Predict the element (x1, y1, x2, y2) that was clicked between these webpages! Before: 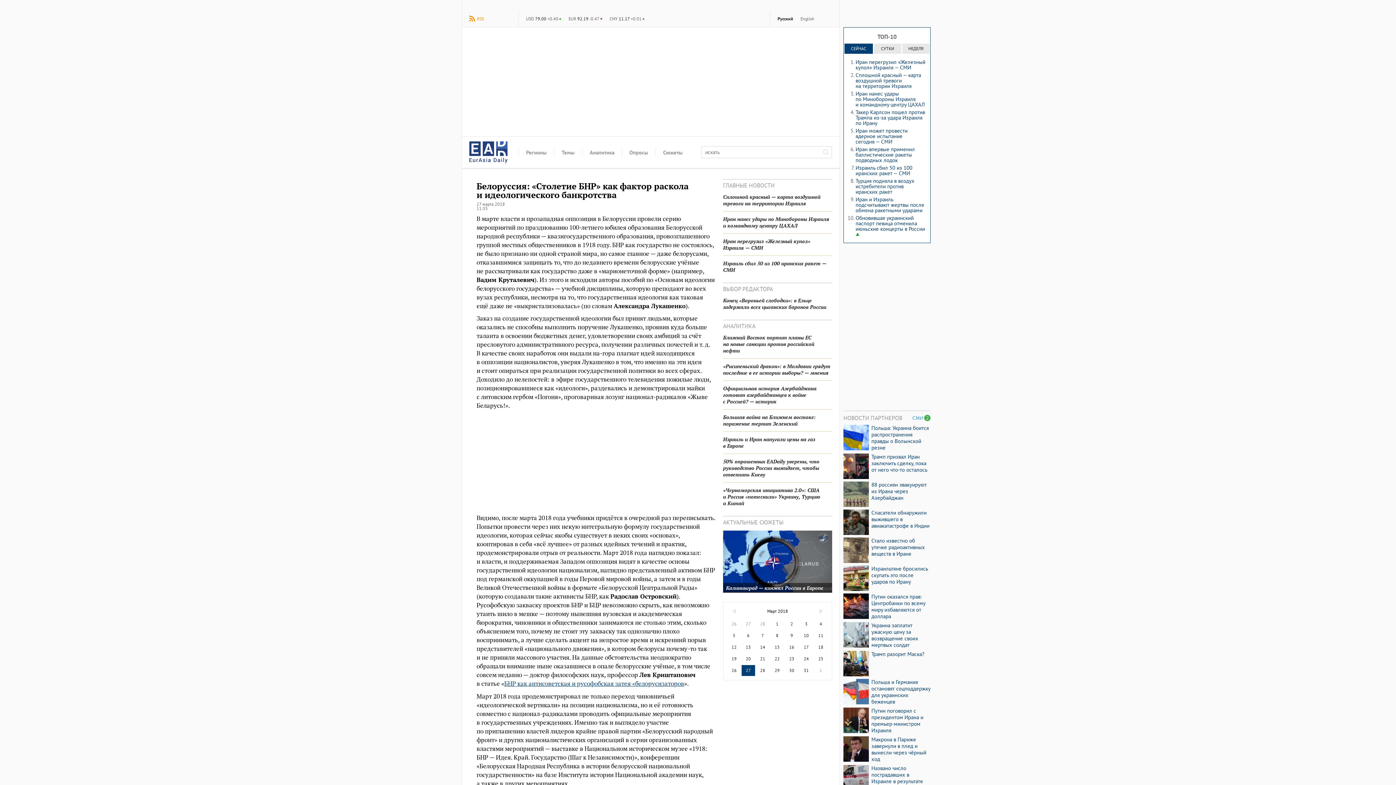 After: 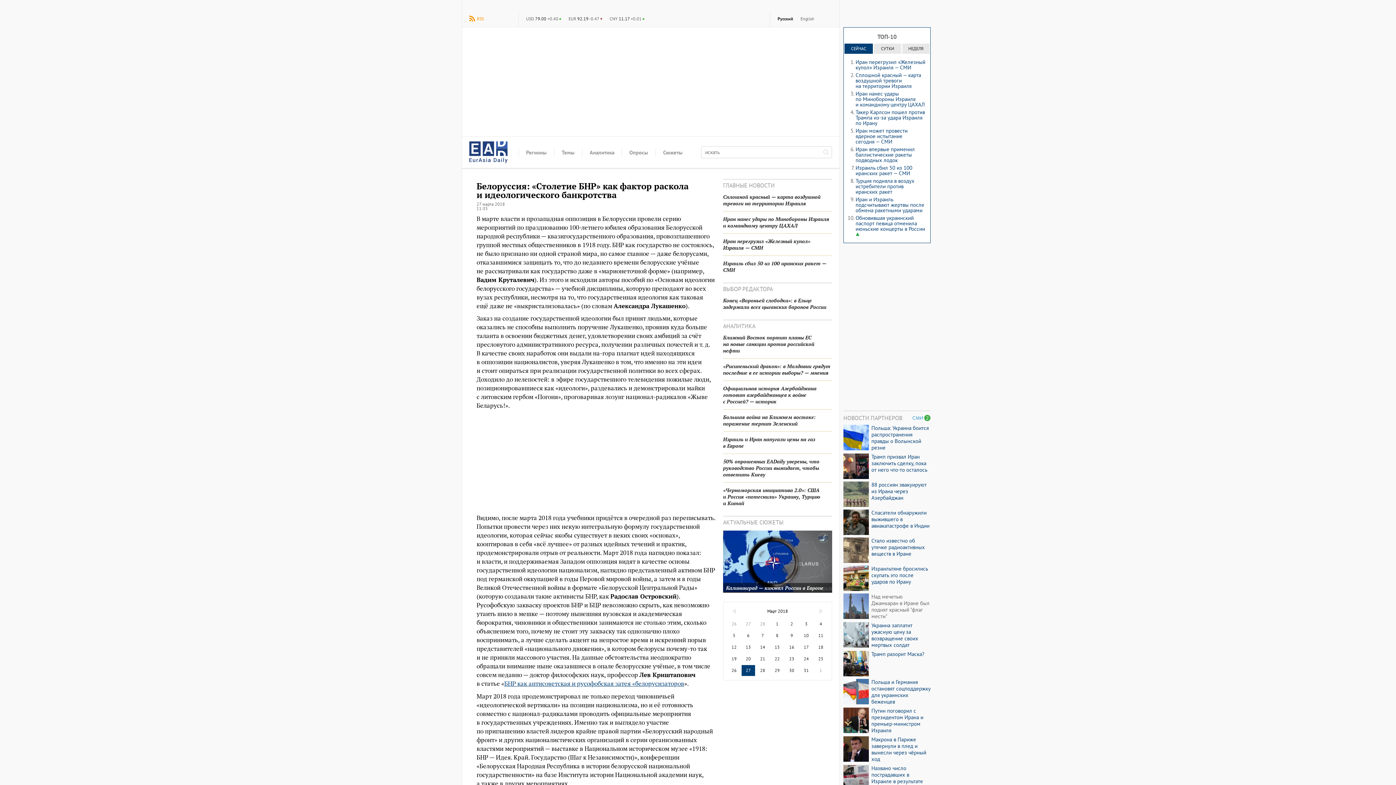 Action: label: Путин оказался прав: Центробанки по всему миру избавляются от доллара bbox: (871, 593, 930, 620)